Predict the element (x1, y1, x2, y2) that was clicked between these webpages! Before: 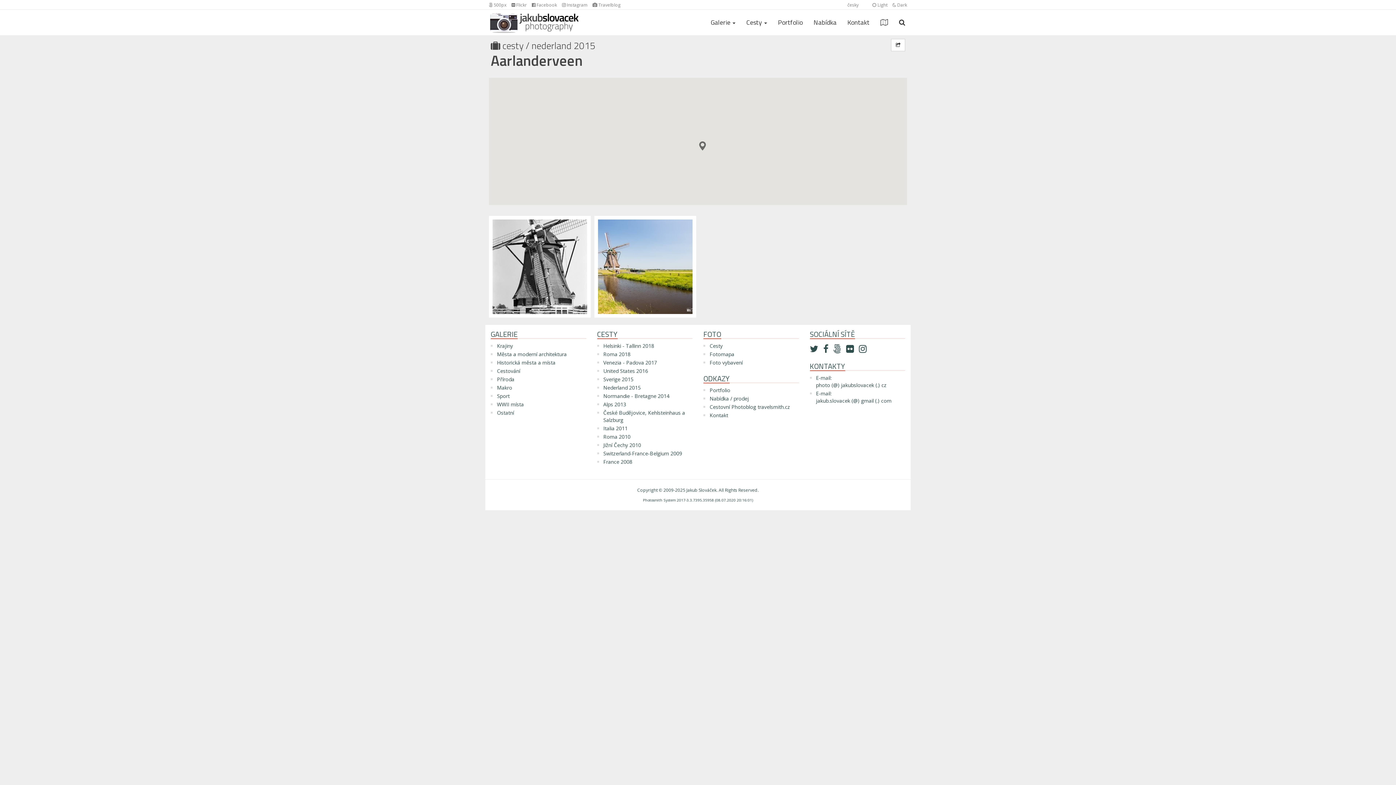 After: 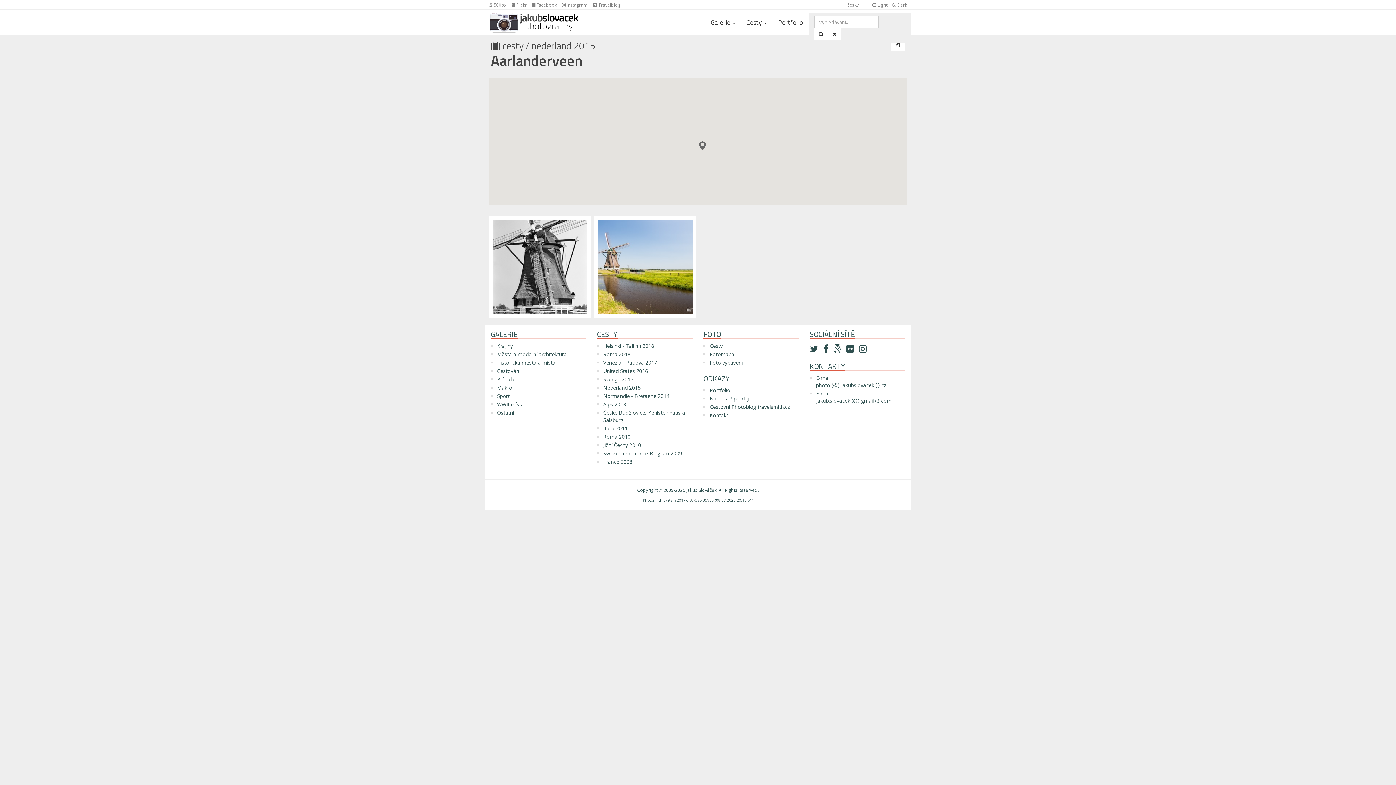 Action: bbox: (893, 13, 910, 31)